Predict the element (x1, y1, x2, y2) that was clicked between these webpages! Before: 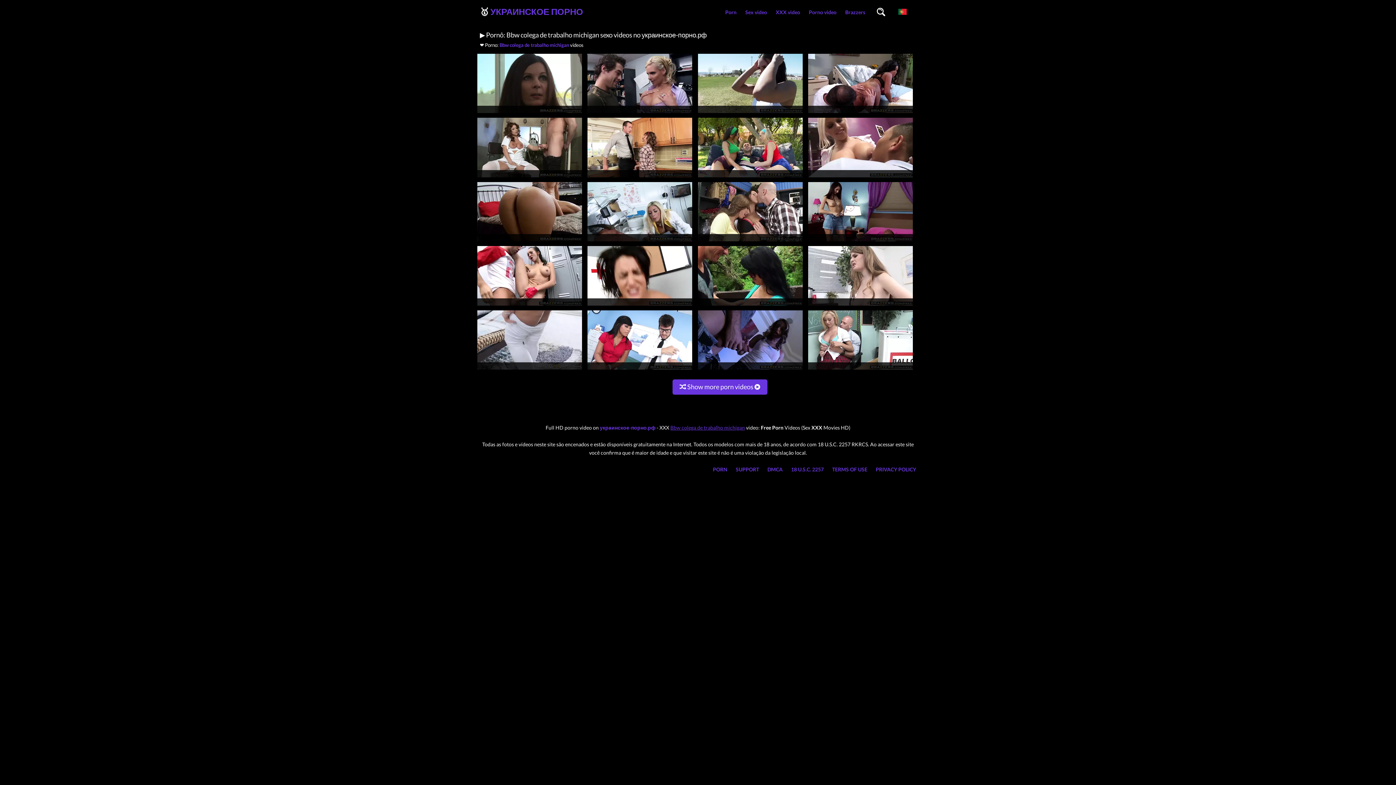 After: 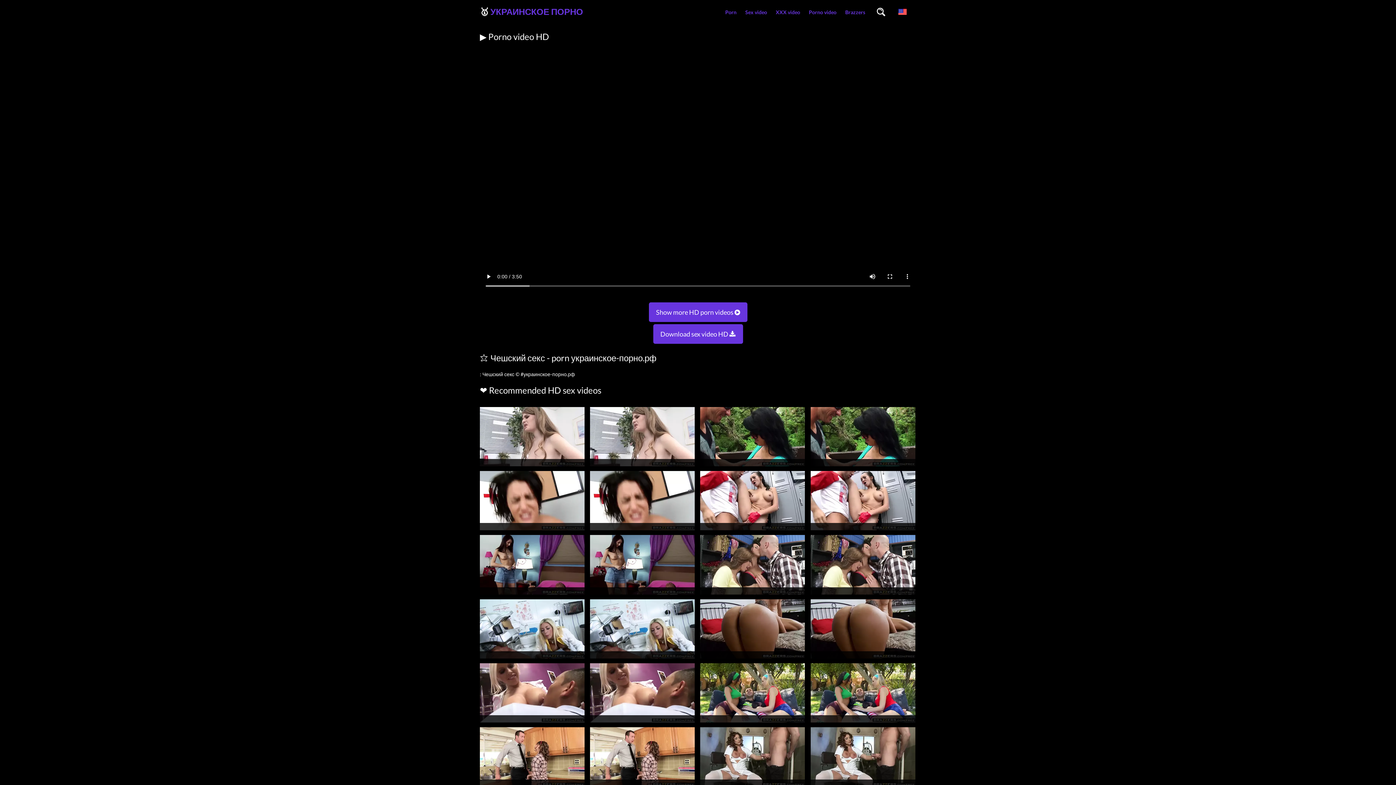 Action: bbox: (477, 366, 582, 373)